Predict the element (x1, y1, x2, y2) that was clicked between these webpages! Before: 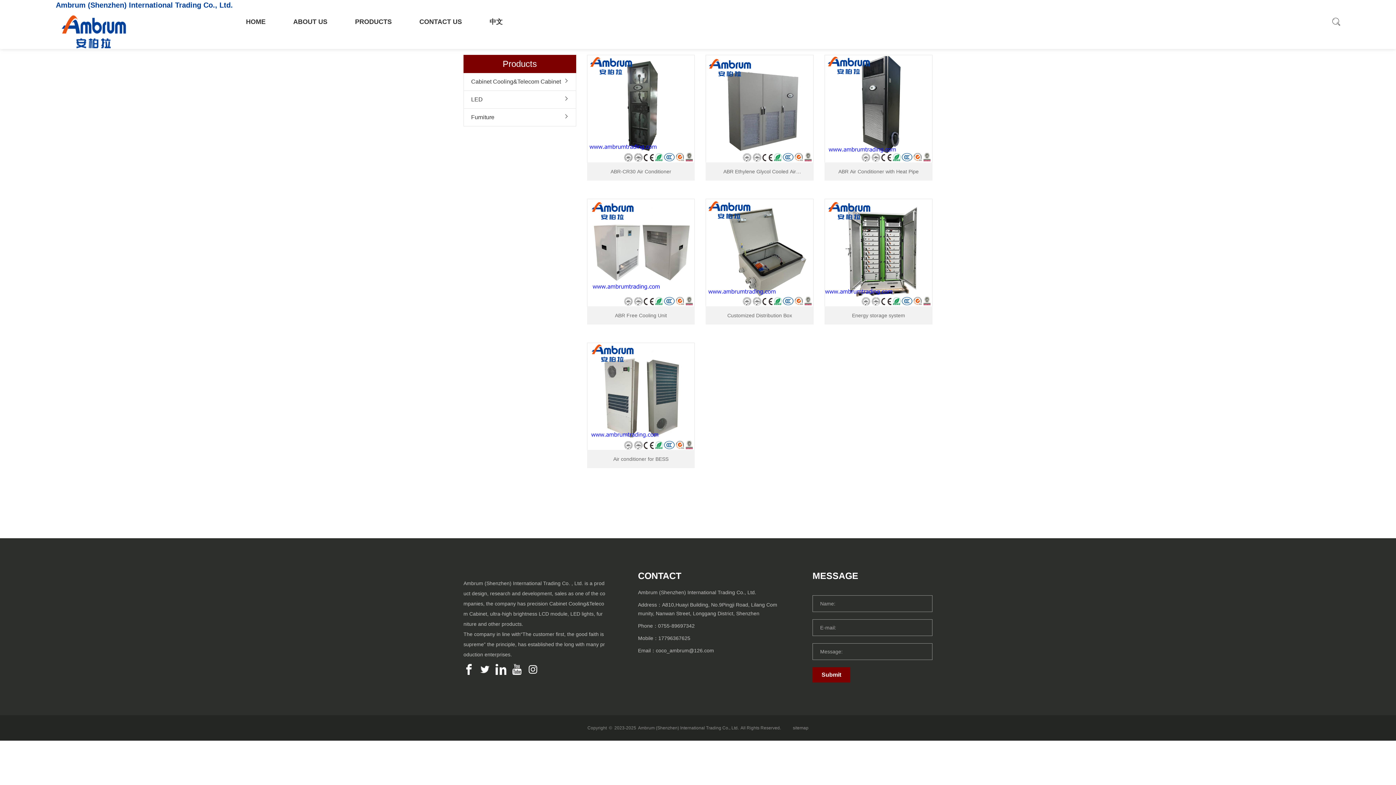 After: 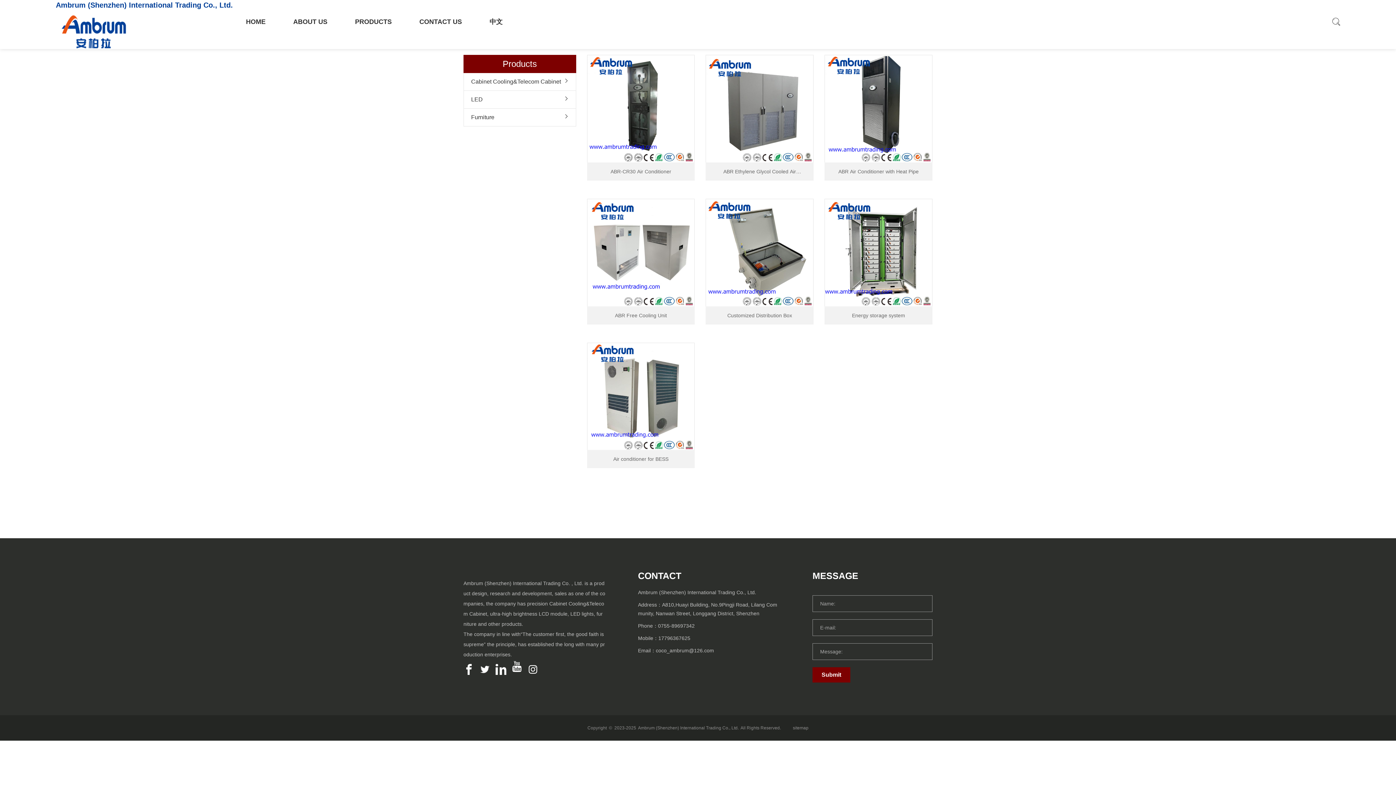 Action: bbox: (511, 664, 522, 675)